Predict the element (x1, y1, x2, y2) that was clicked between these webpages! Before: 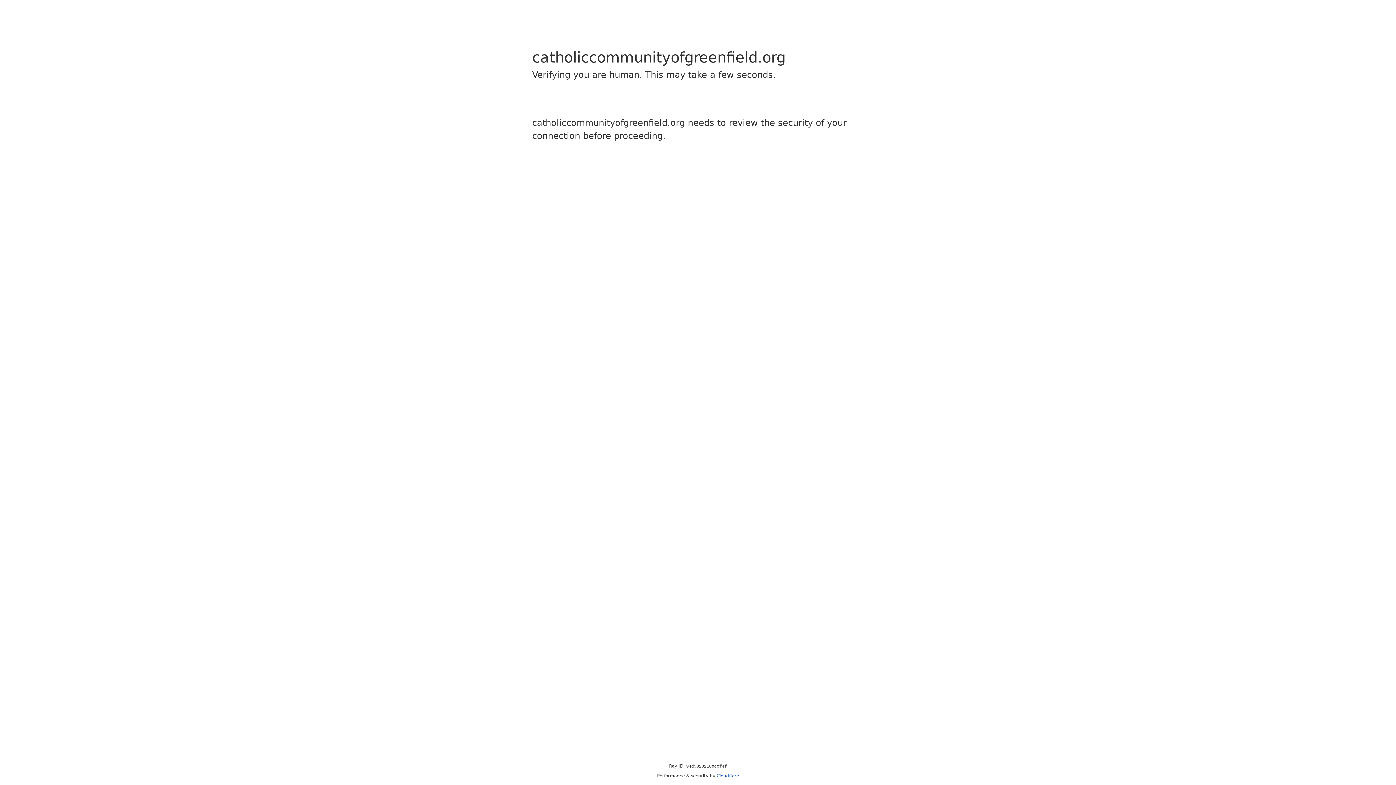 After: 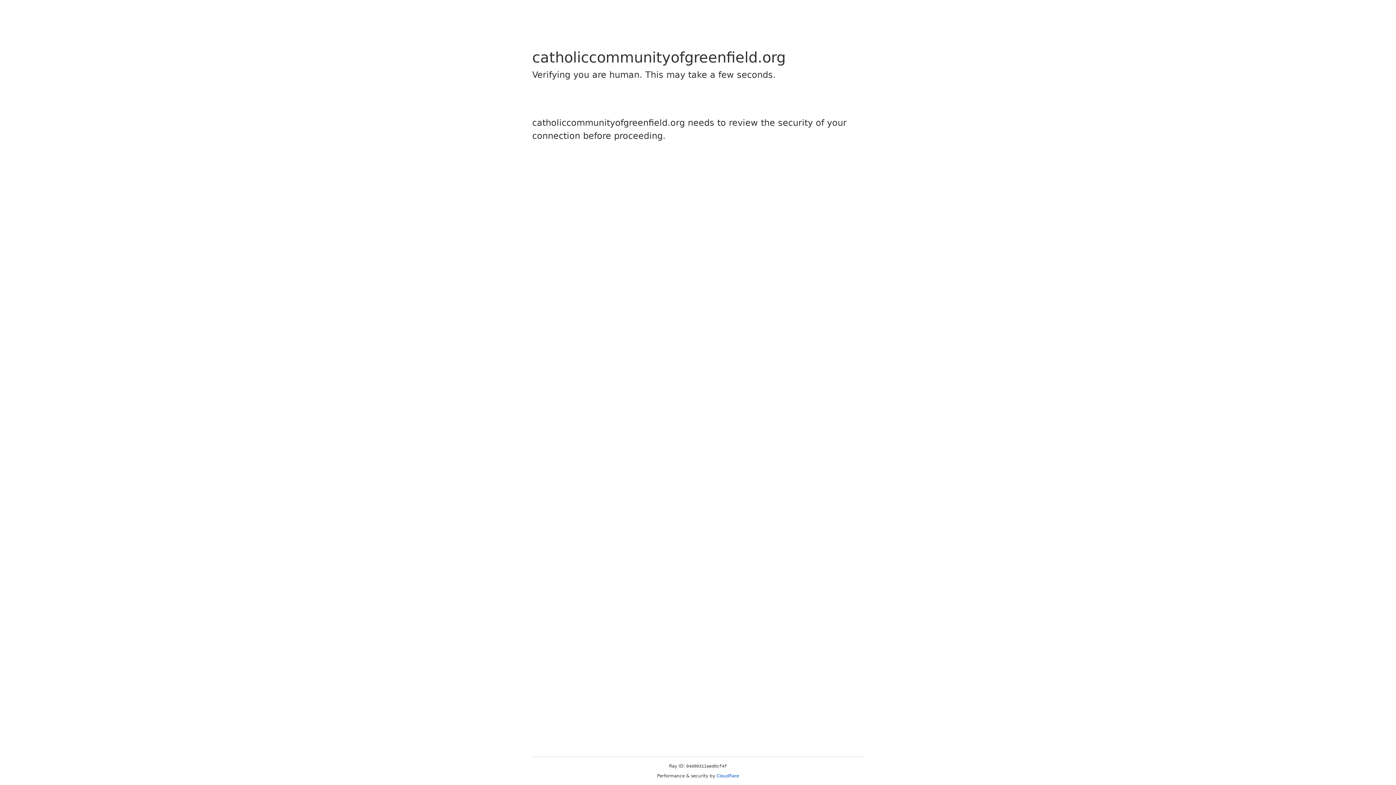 Action: label: Cloudflare bbox: (716, 773, 739, 778)